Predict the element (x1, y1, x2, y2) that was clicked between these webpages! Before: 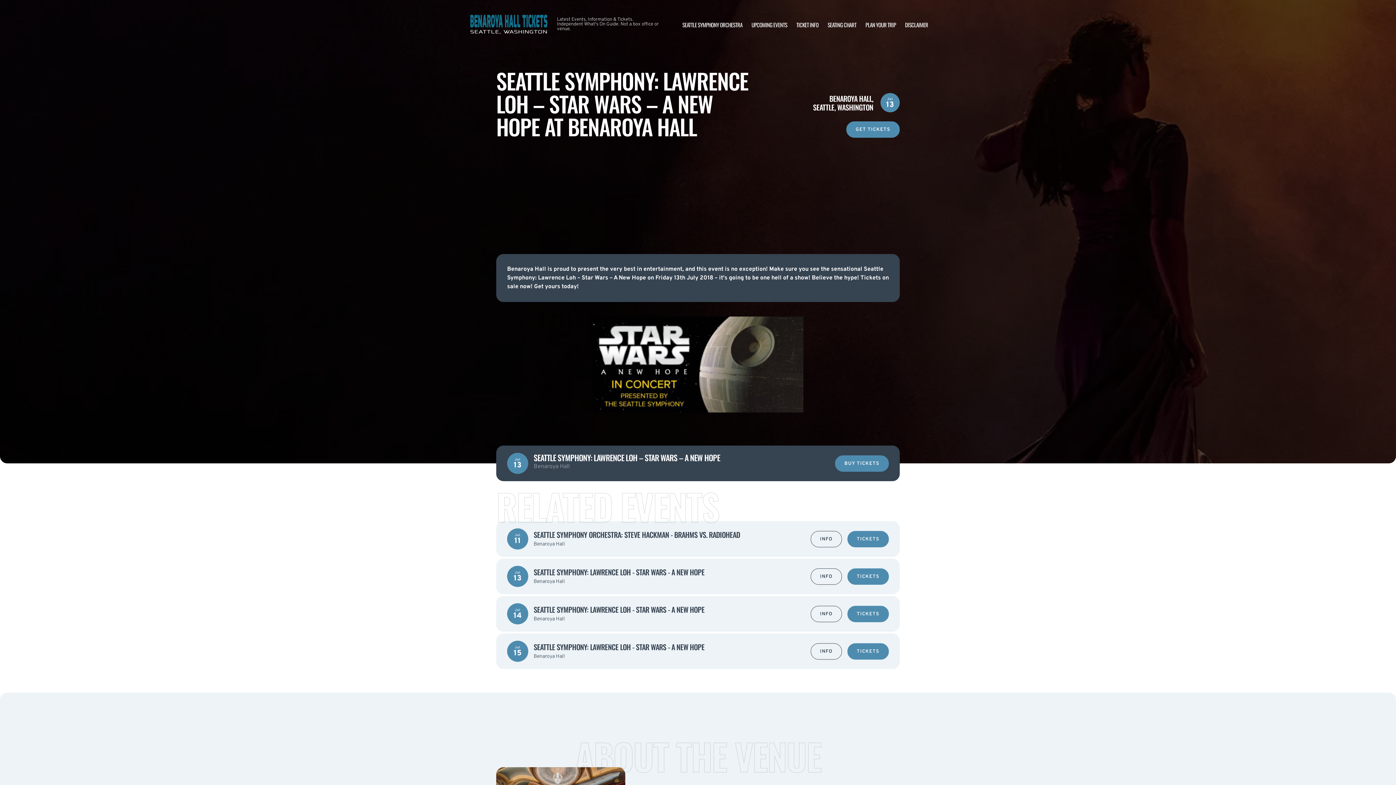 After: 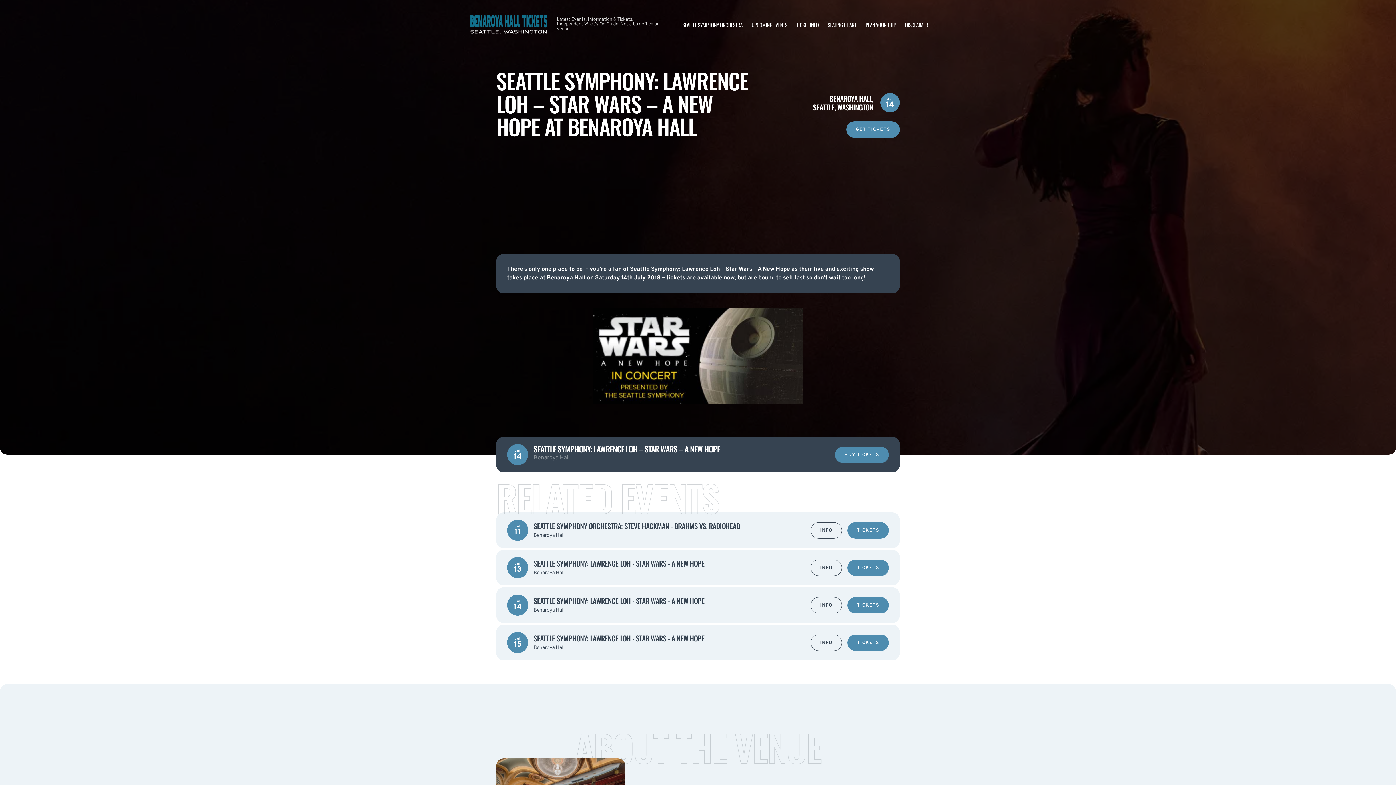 Action: bbox: (810, 606, 842, 622) label: INFO